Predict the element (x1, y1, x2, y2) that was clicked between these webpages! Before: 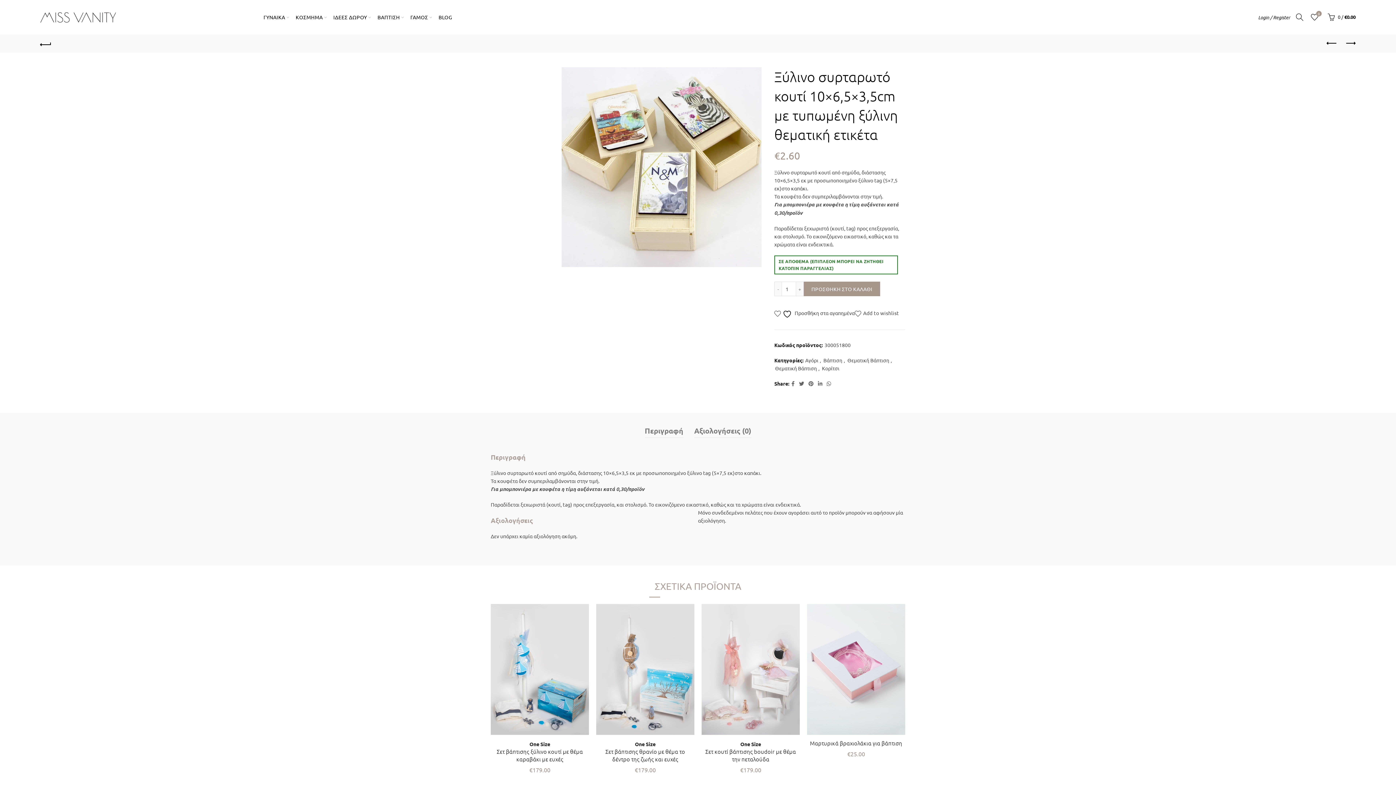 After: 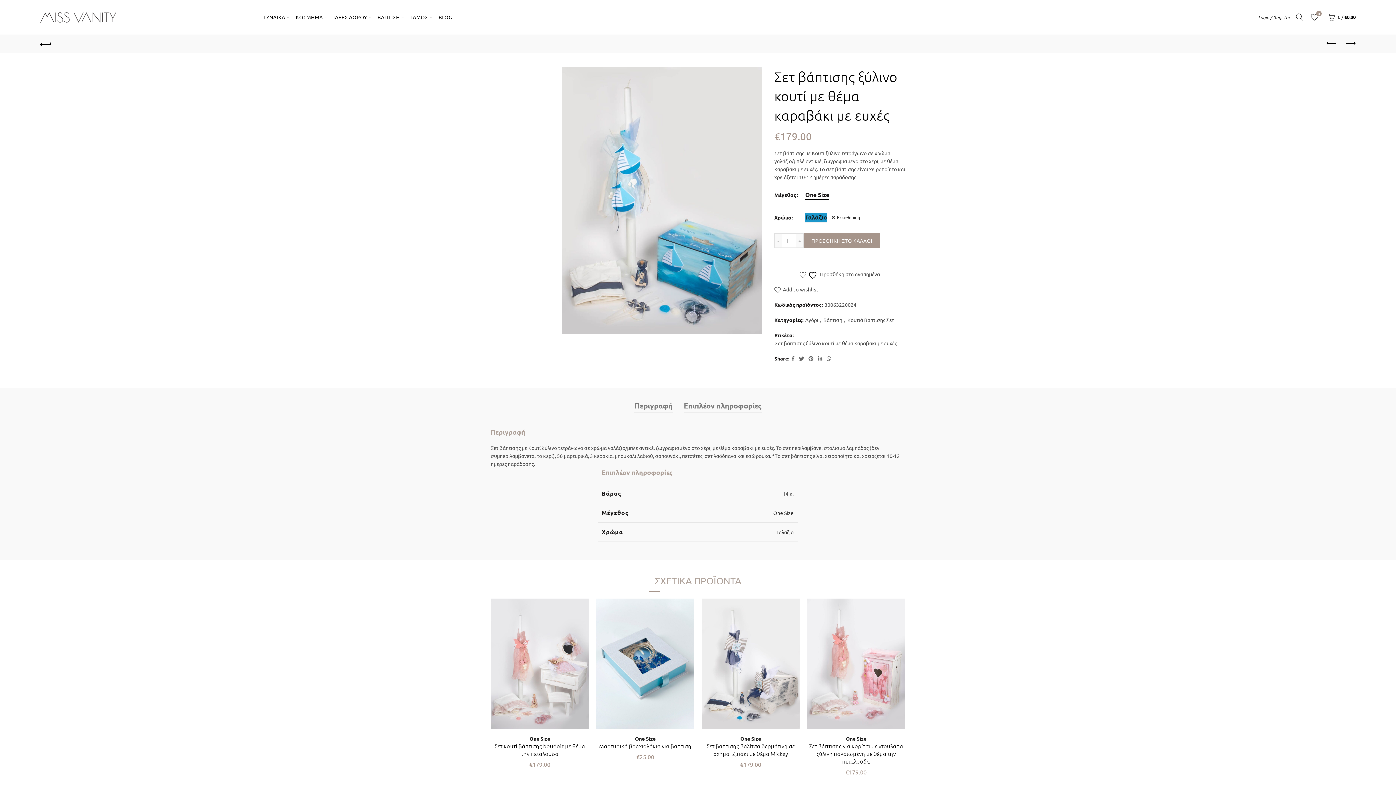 Action: bbox: (490, 748, 589, 763) label: Σετ βάπτισης ξύλινο κουτί με θέμα καραβάκι με ευχές